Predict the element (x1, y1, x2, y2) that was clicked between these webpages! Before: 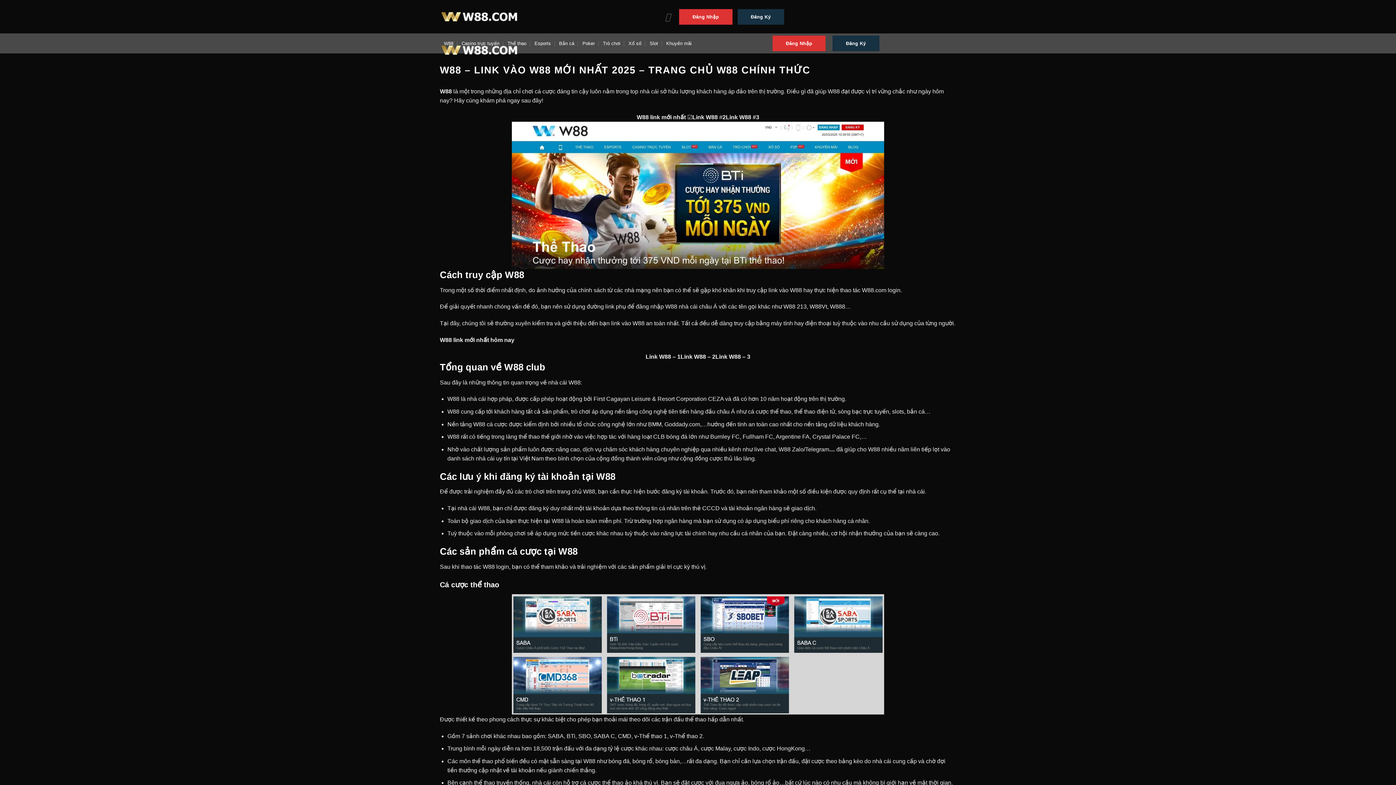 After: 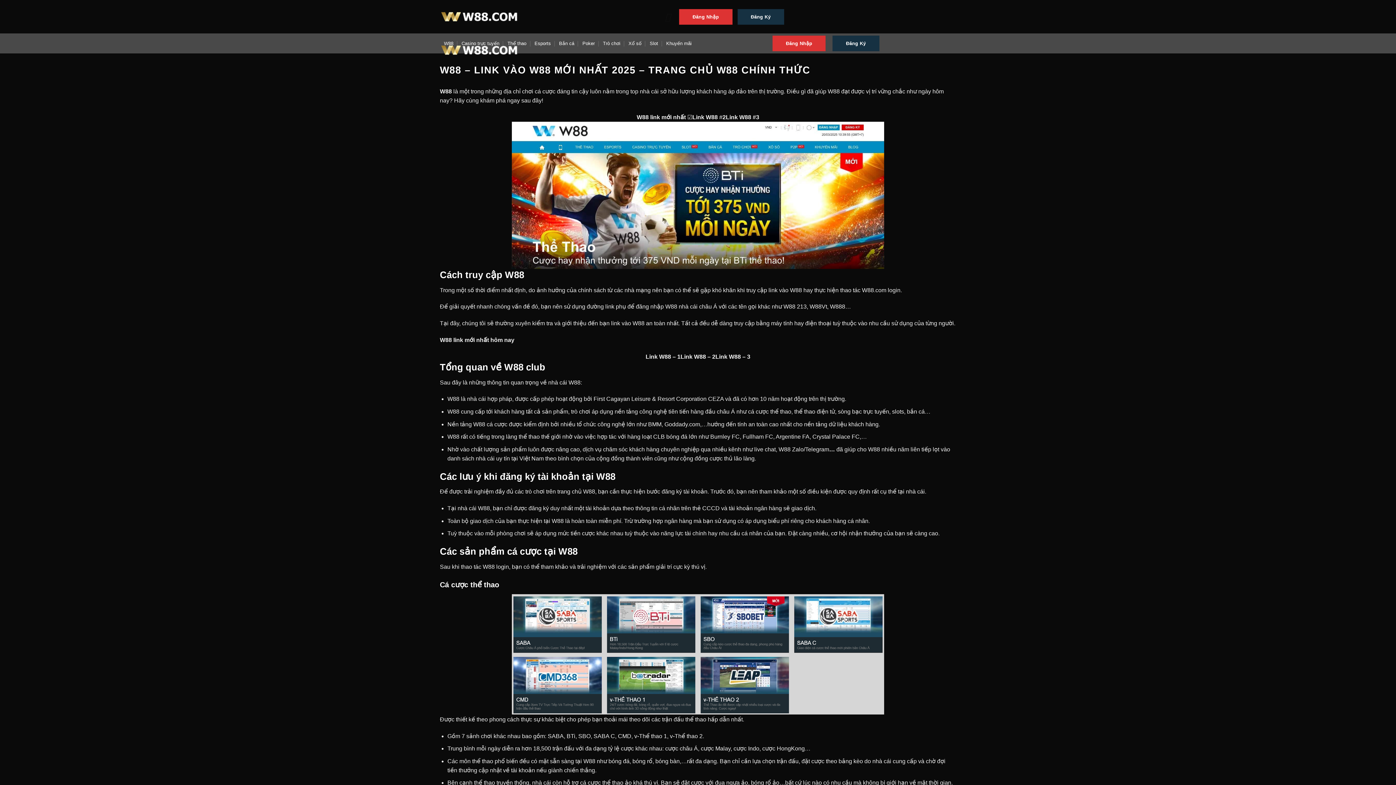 Action: label: Menu bbox: (665, 7, 674, 25)